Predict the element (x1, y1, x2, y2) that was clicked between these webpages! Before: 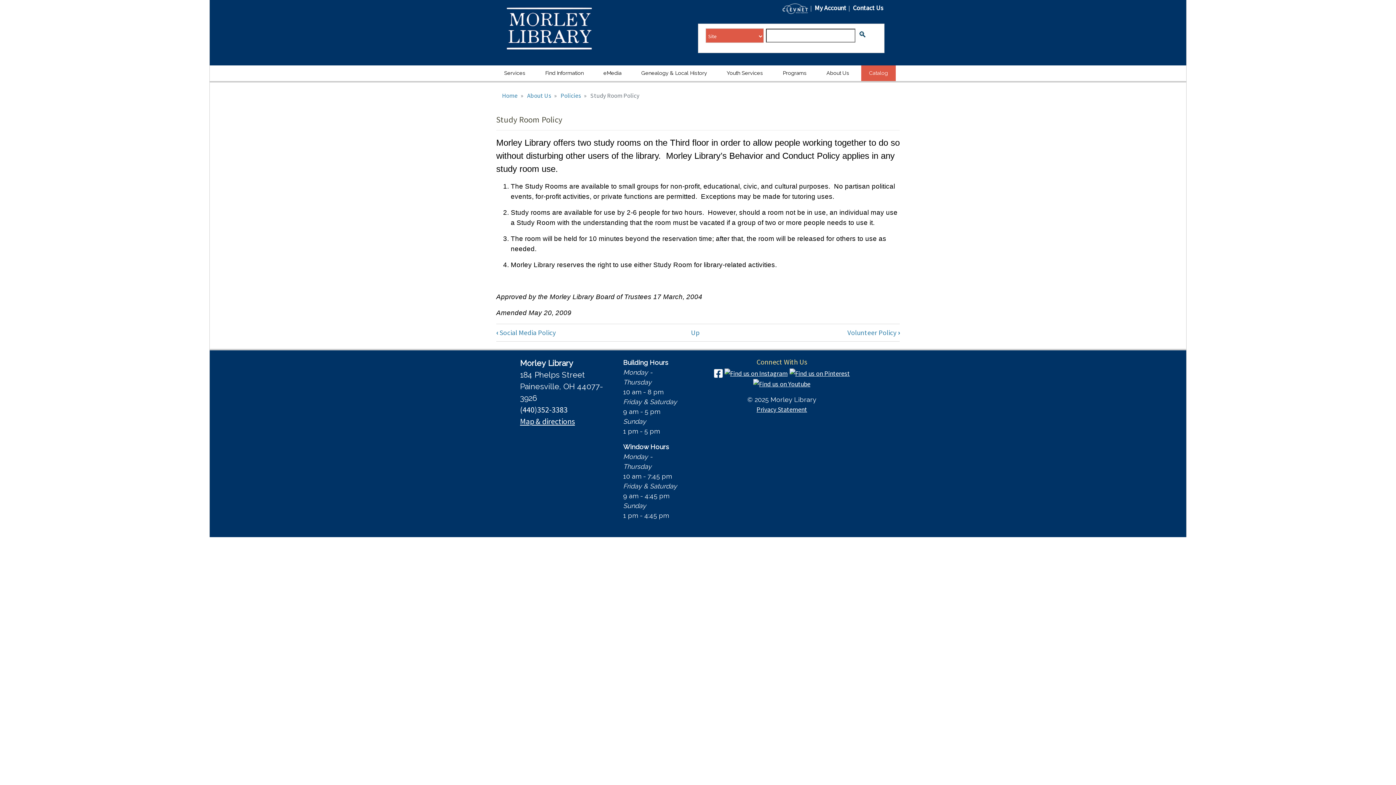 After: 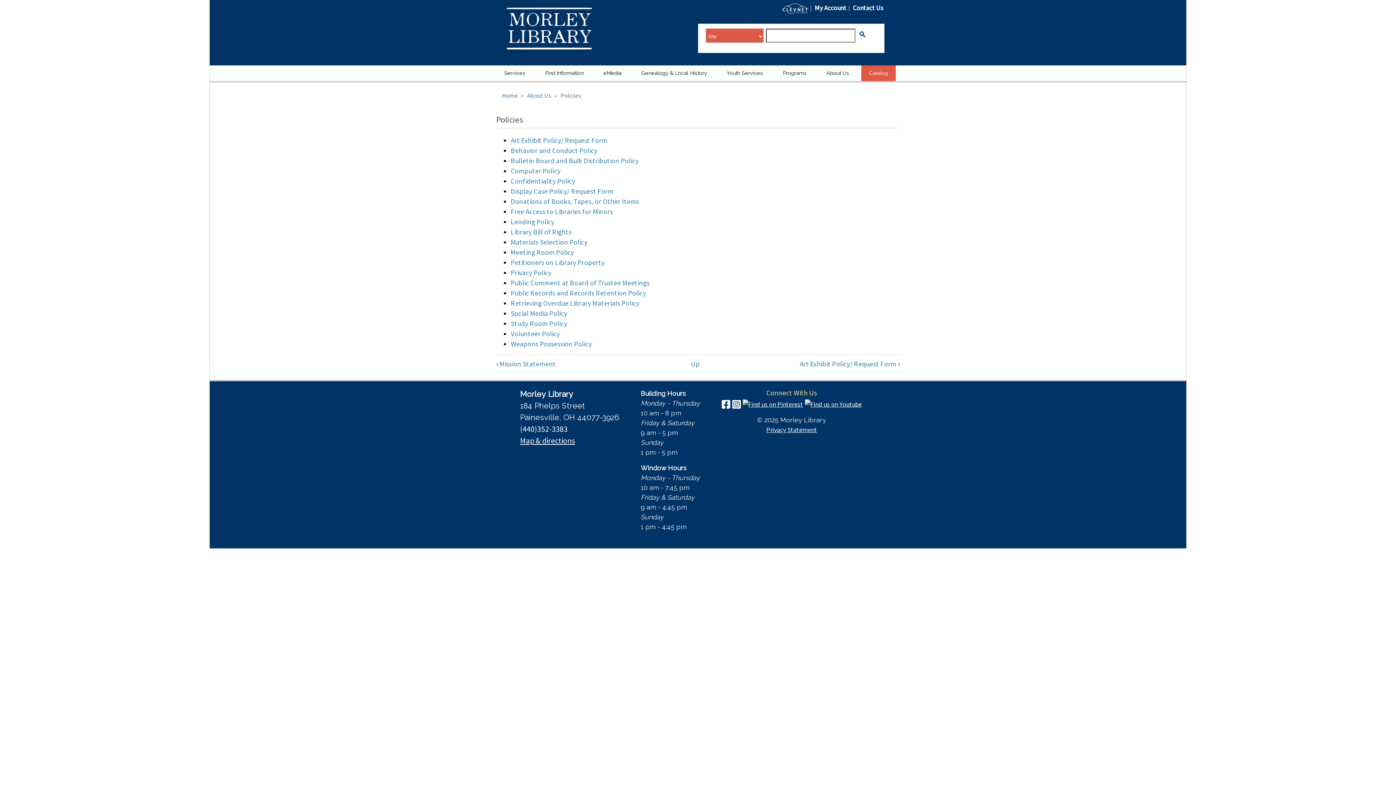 Action: bbox: (560, 91, 581, 99) label: Policies